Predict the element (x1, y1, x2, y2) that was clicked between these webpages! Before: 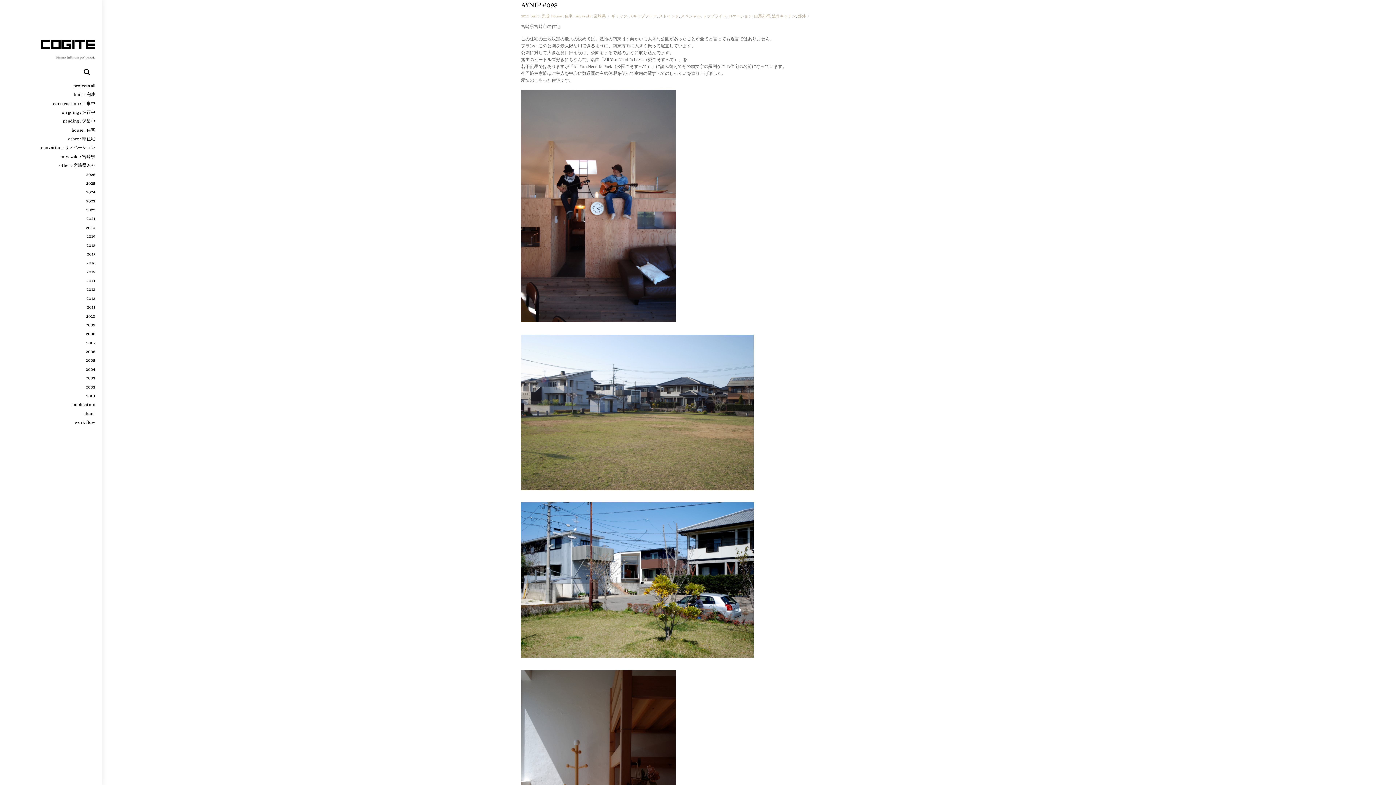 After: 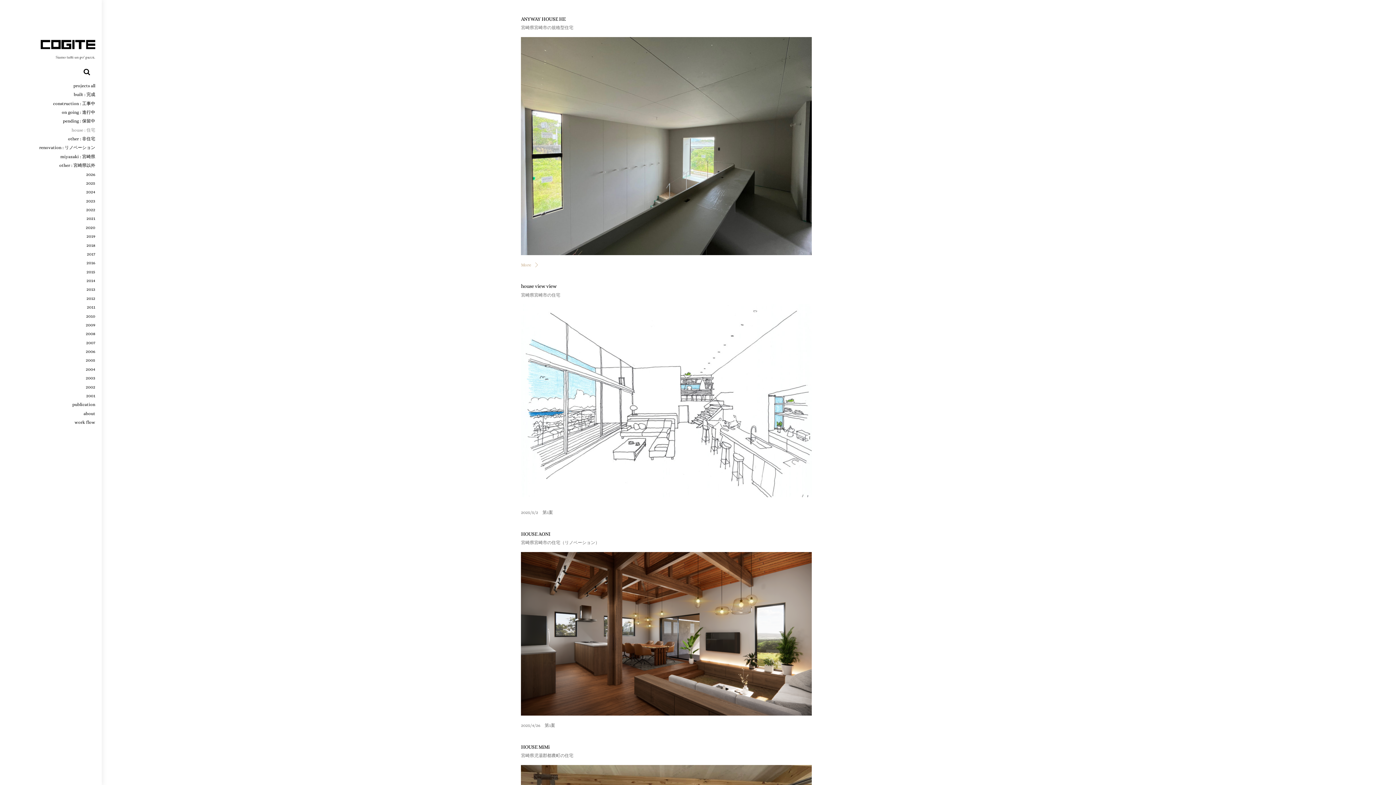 Action: label: house : 住宅 bbox: (551, 13, 572, 18)